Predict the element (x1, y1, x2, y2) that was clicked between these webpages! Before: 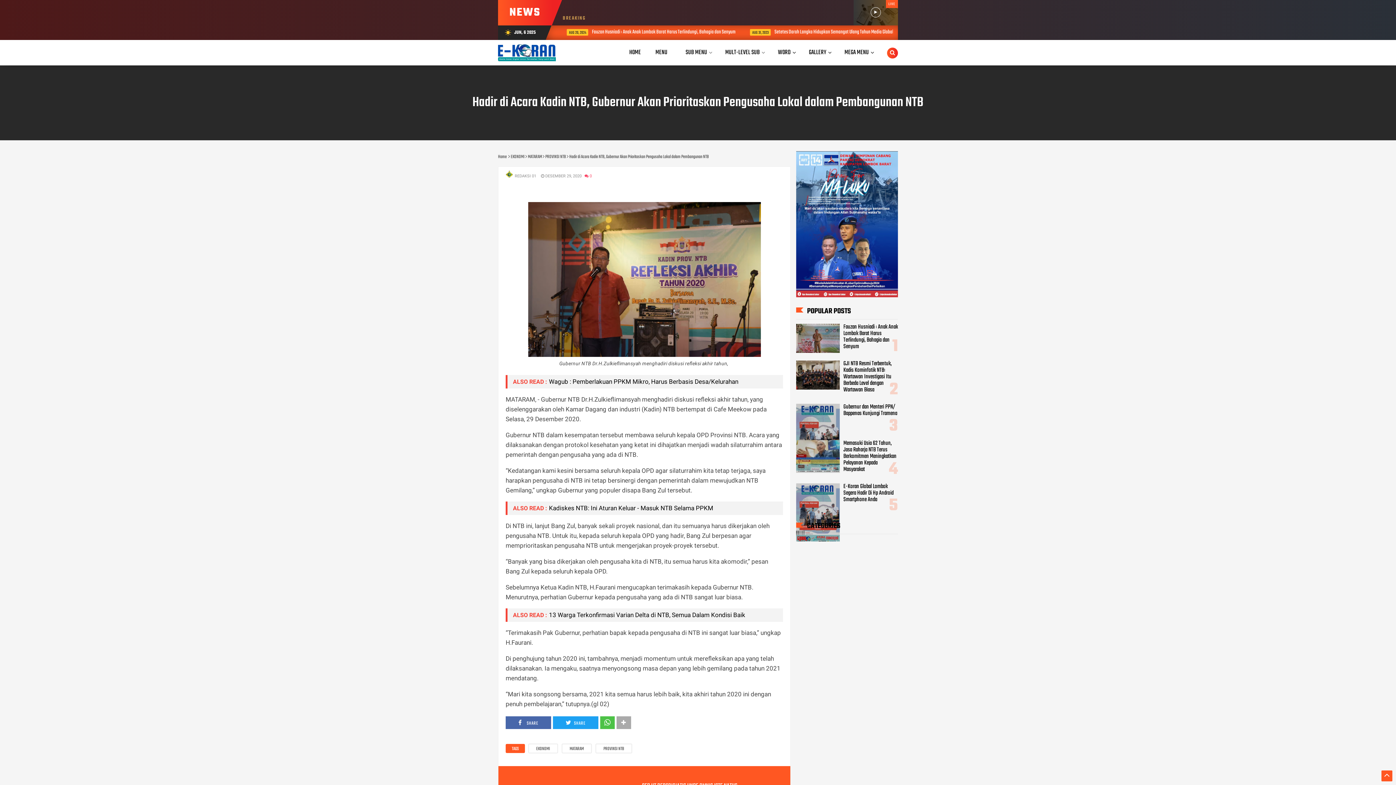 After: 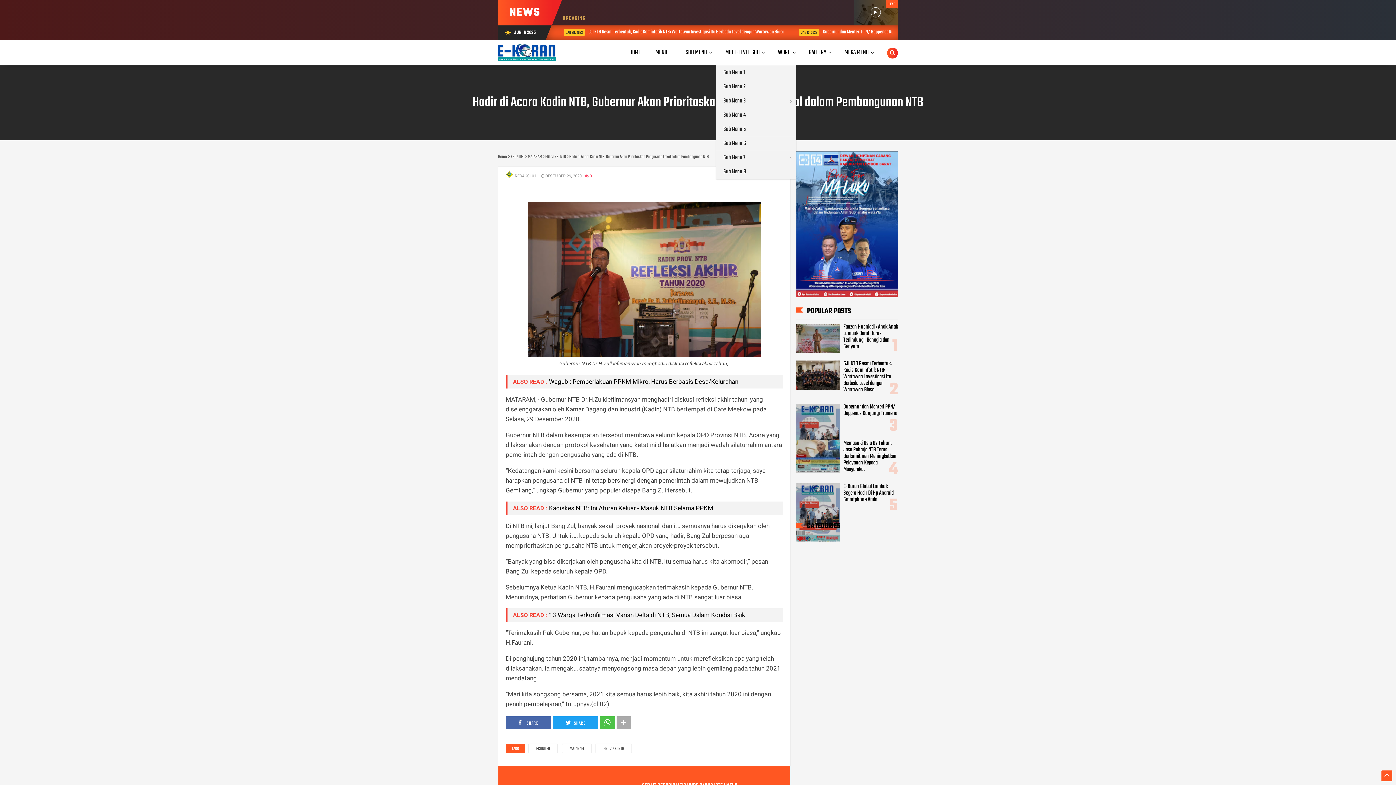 Action: label: MULT-LEVEL SUB bbox: (716, 40, 769, 65)